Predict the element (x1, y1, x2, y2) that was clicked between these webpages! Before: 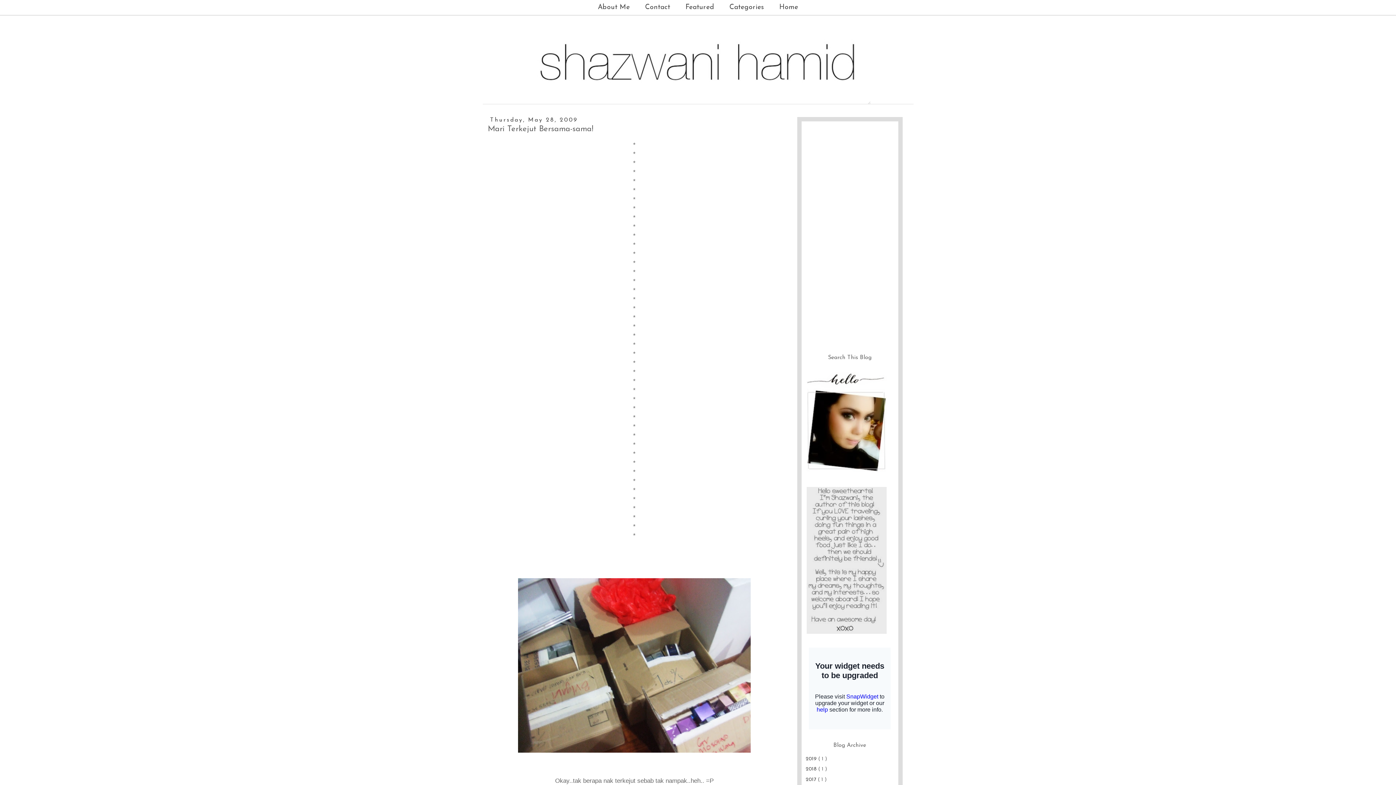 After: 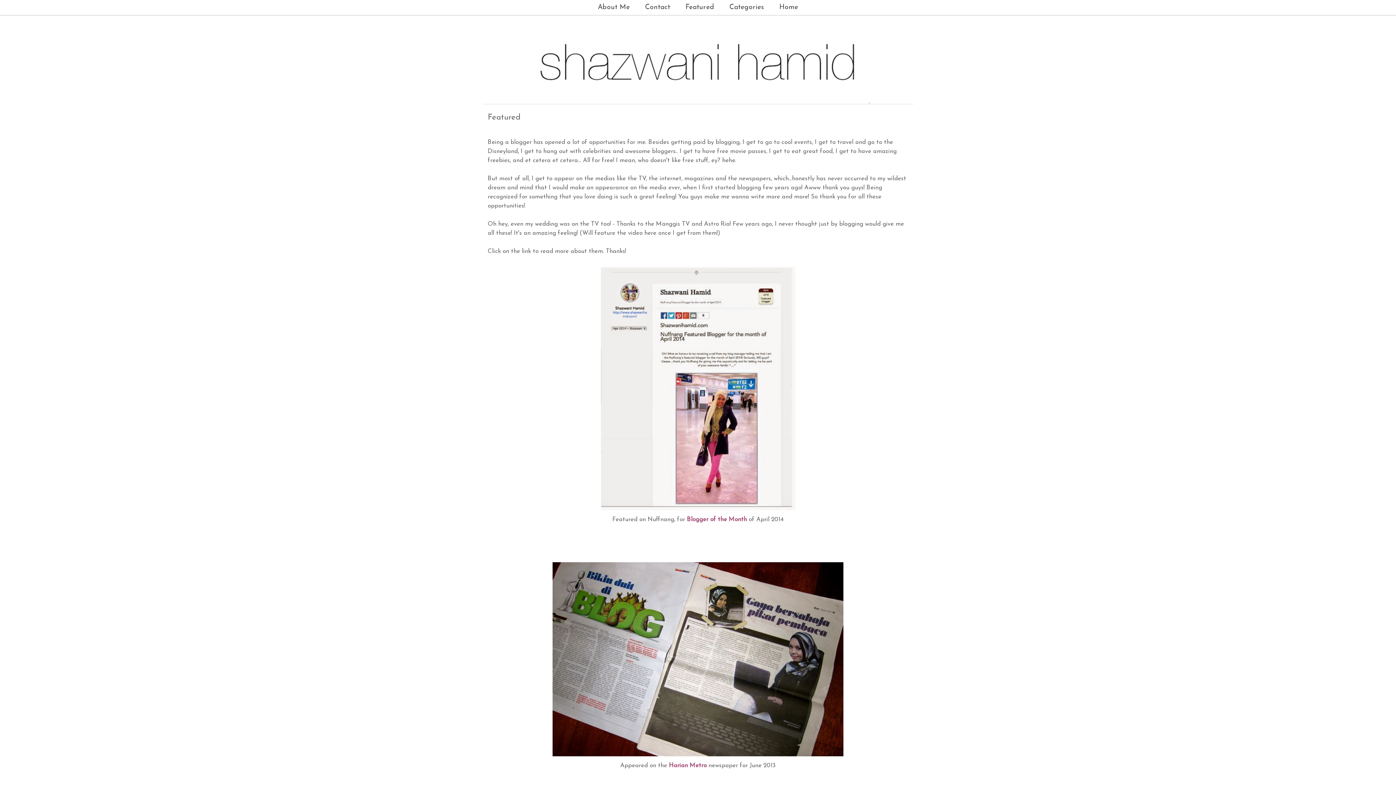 Action: label: Featured bbox: (678, 0, 721, 15)